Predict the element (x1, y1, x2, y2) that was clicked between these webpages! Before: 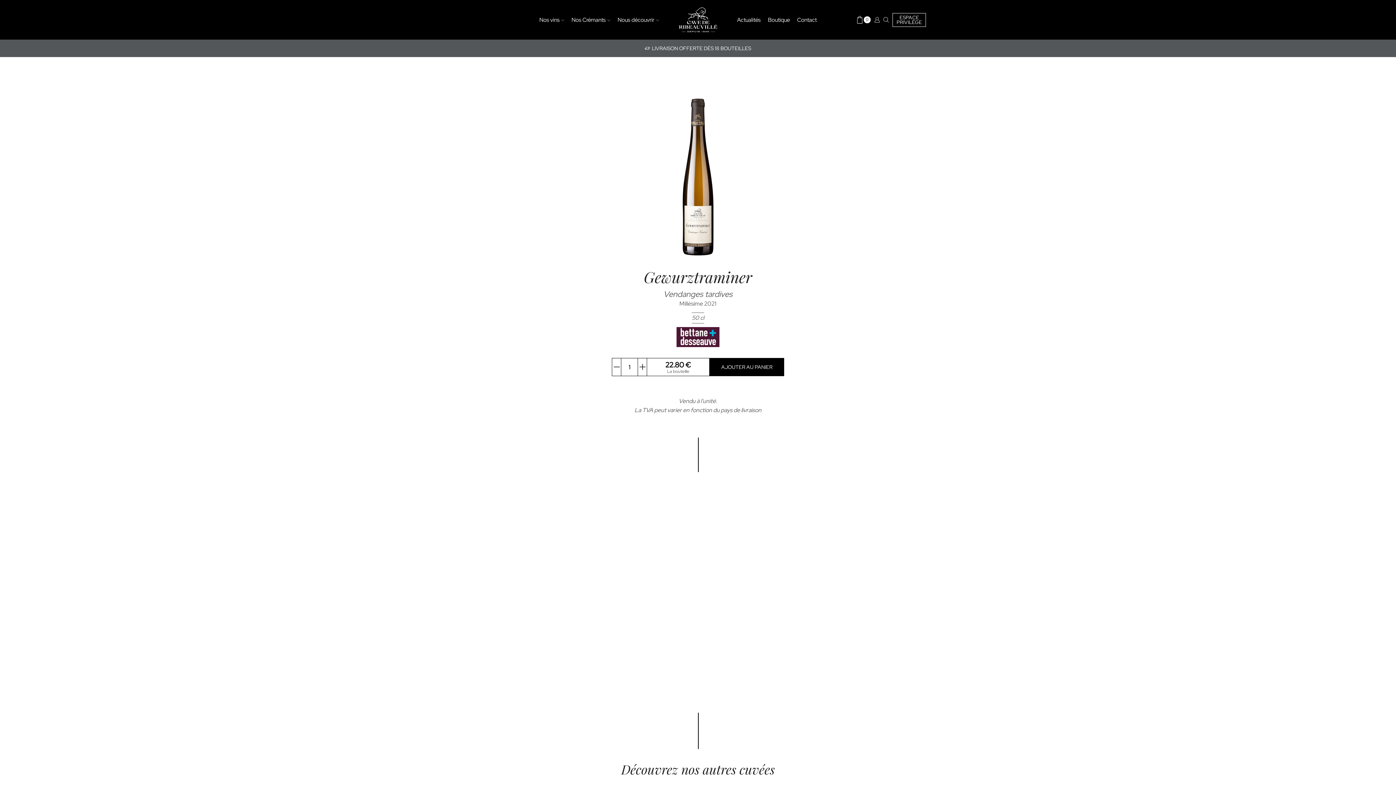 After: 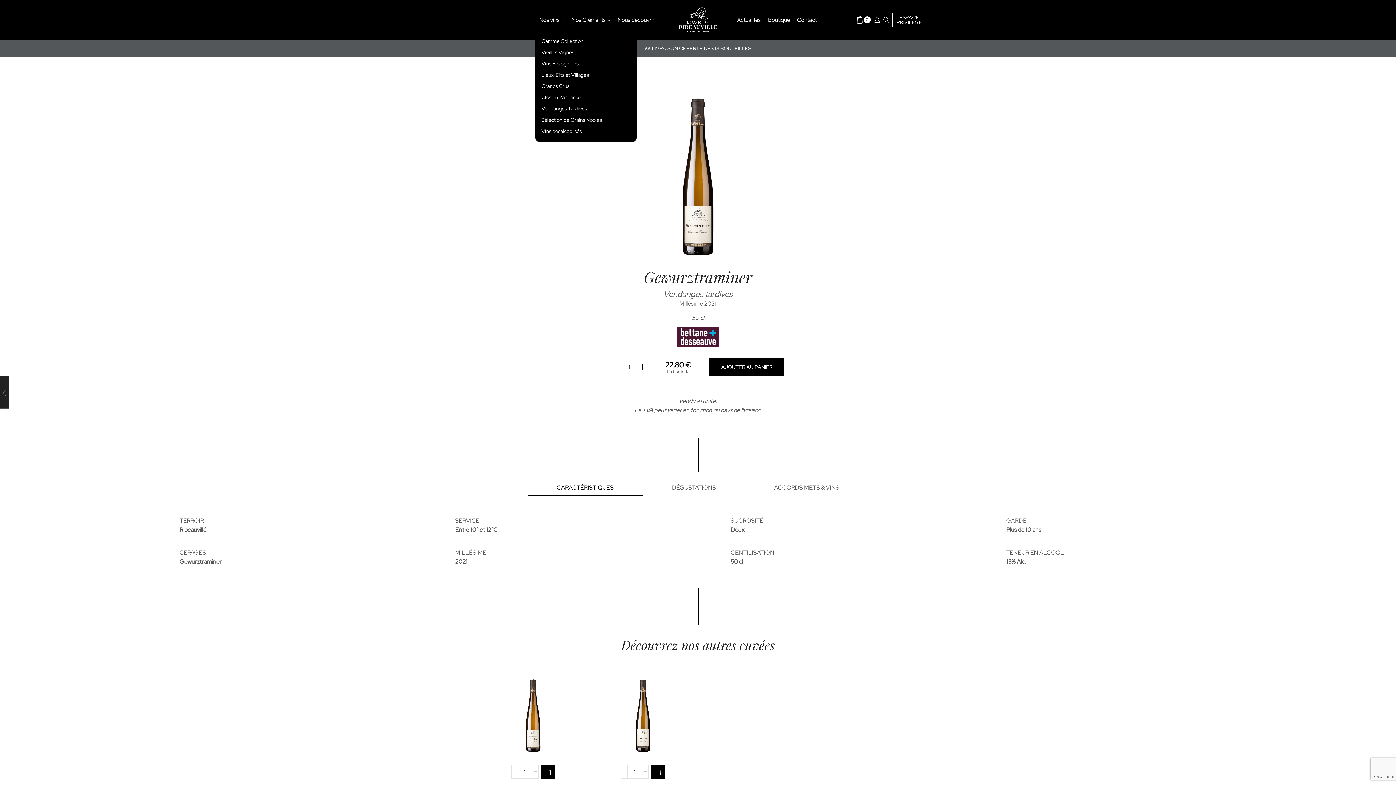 Action: label: Nos vins bbox: (535, 11, 568, 28)